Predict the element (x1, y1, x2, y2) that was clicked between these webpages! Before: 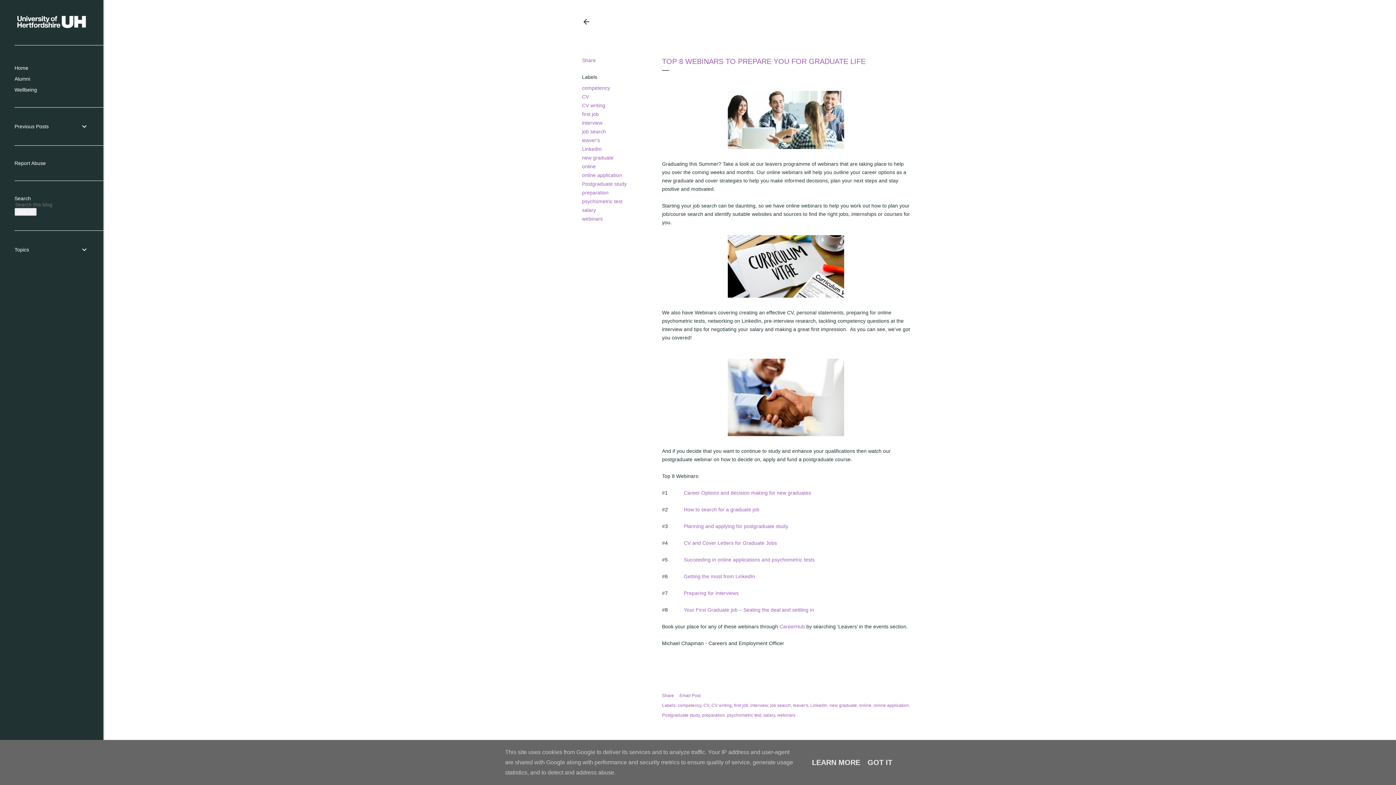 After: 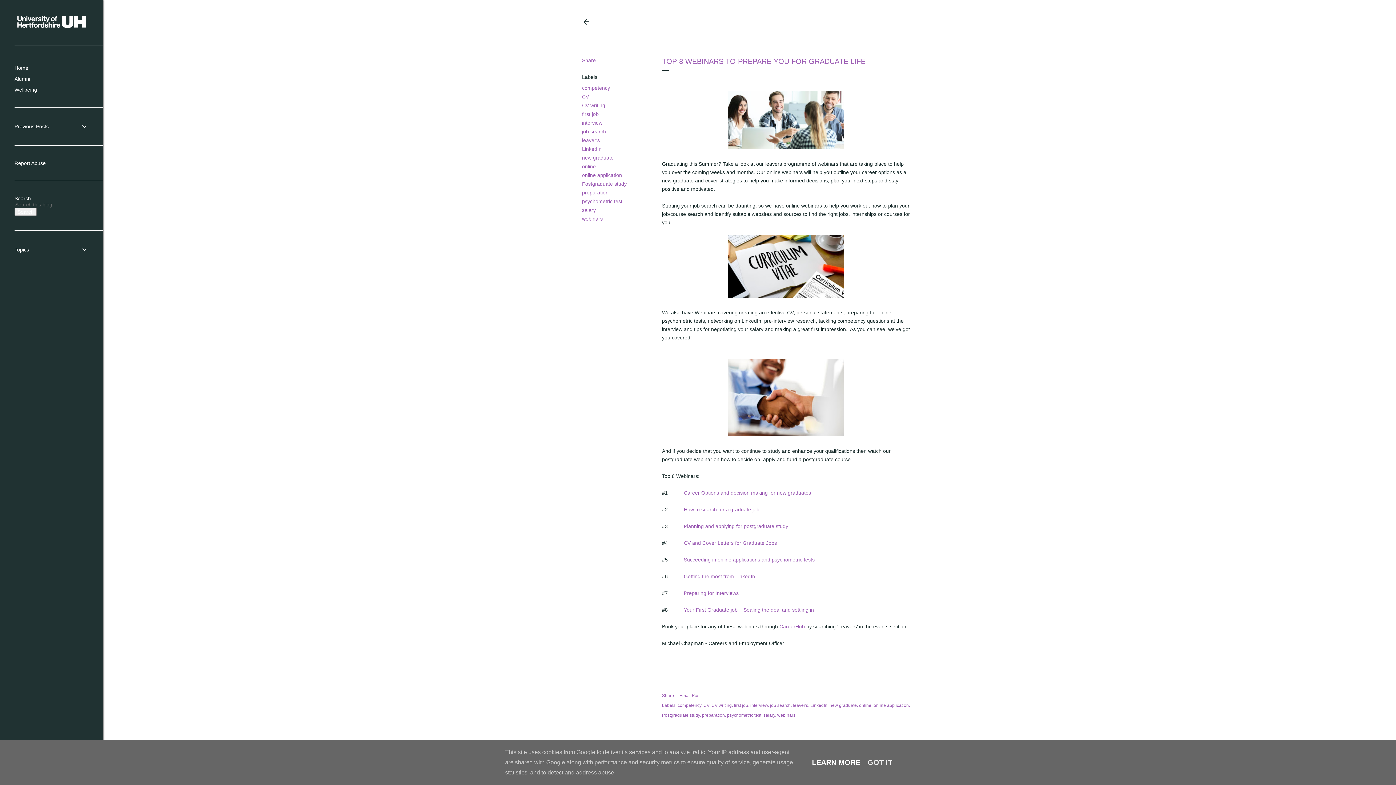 Action: bbox: (810, 758, 862, 766) label: LEARN MORE